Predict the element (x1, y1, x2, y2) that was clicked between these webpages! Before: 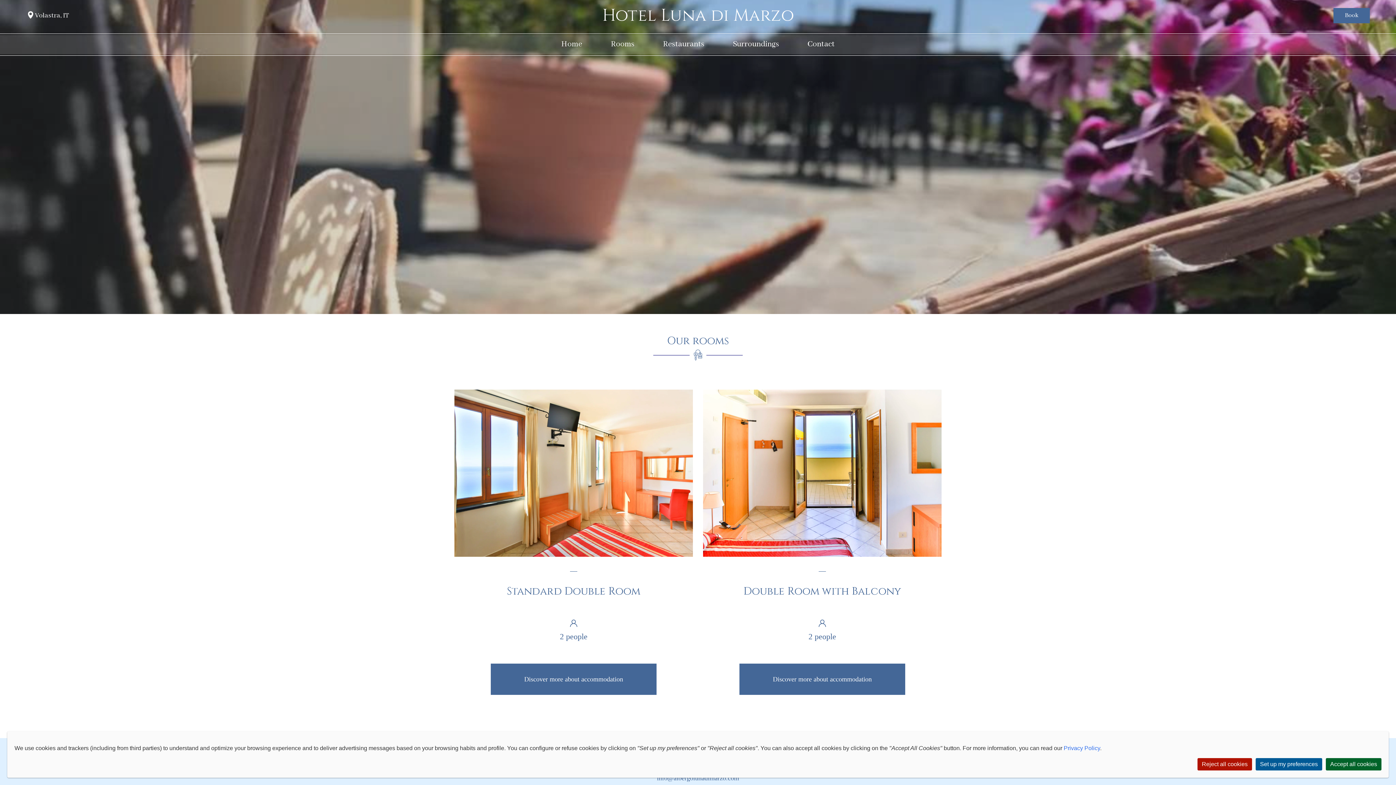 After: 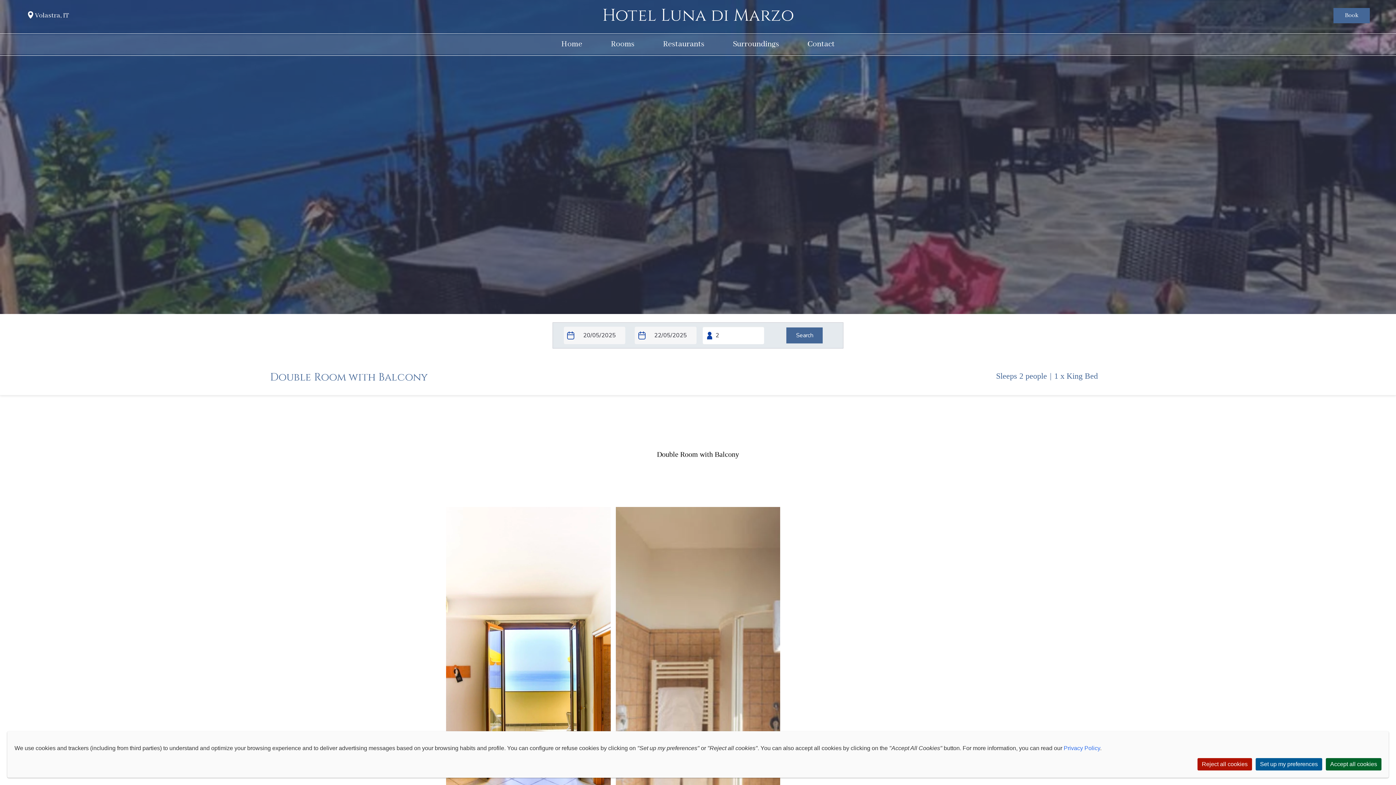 Action: bbox: (739, 675, 905, 683) label: Discover more about accommodation